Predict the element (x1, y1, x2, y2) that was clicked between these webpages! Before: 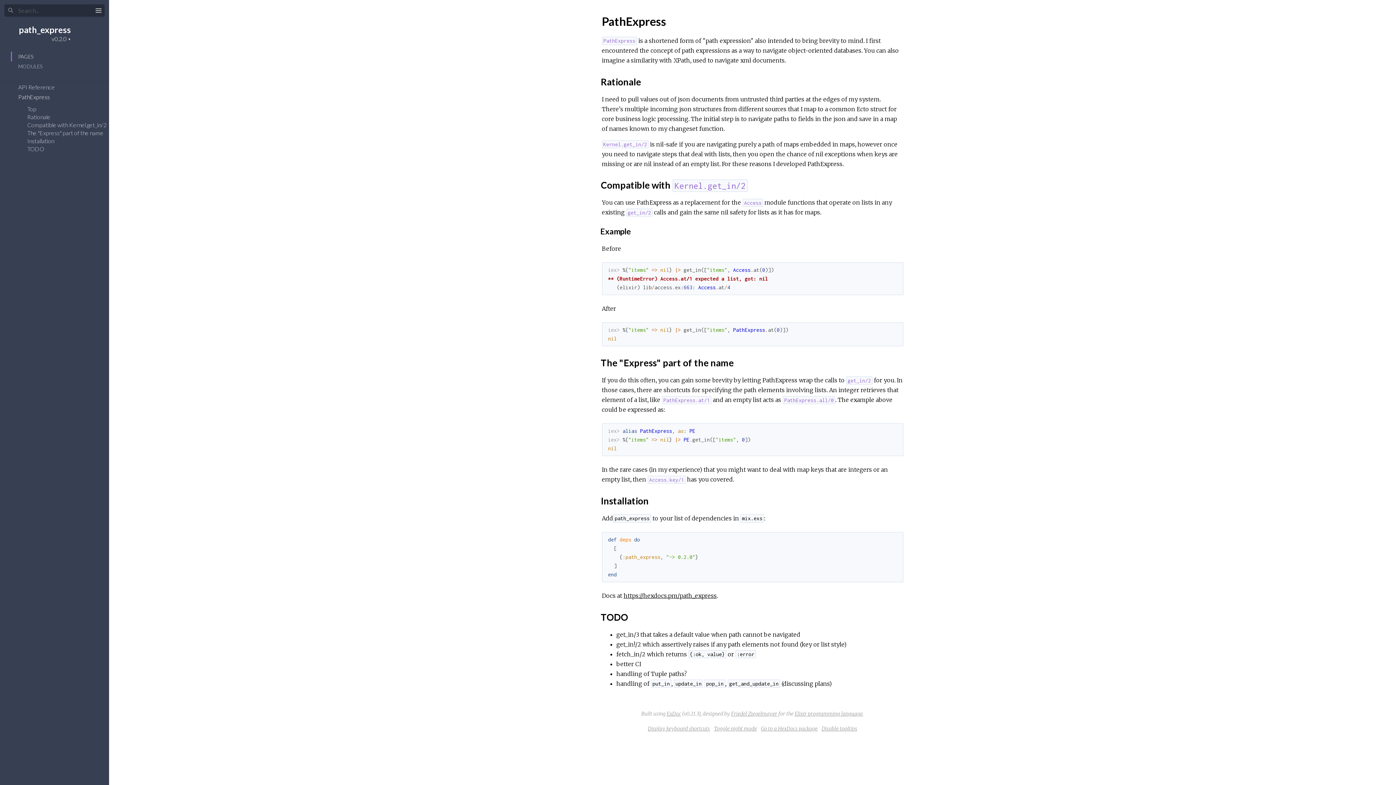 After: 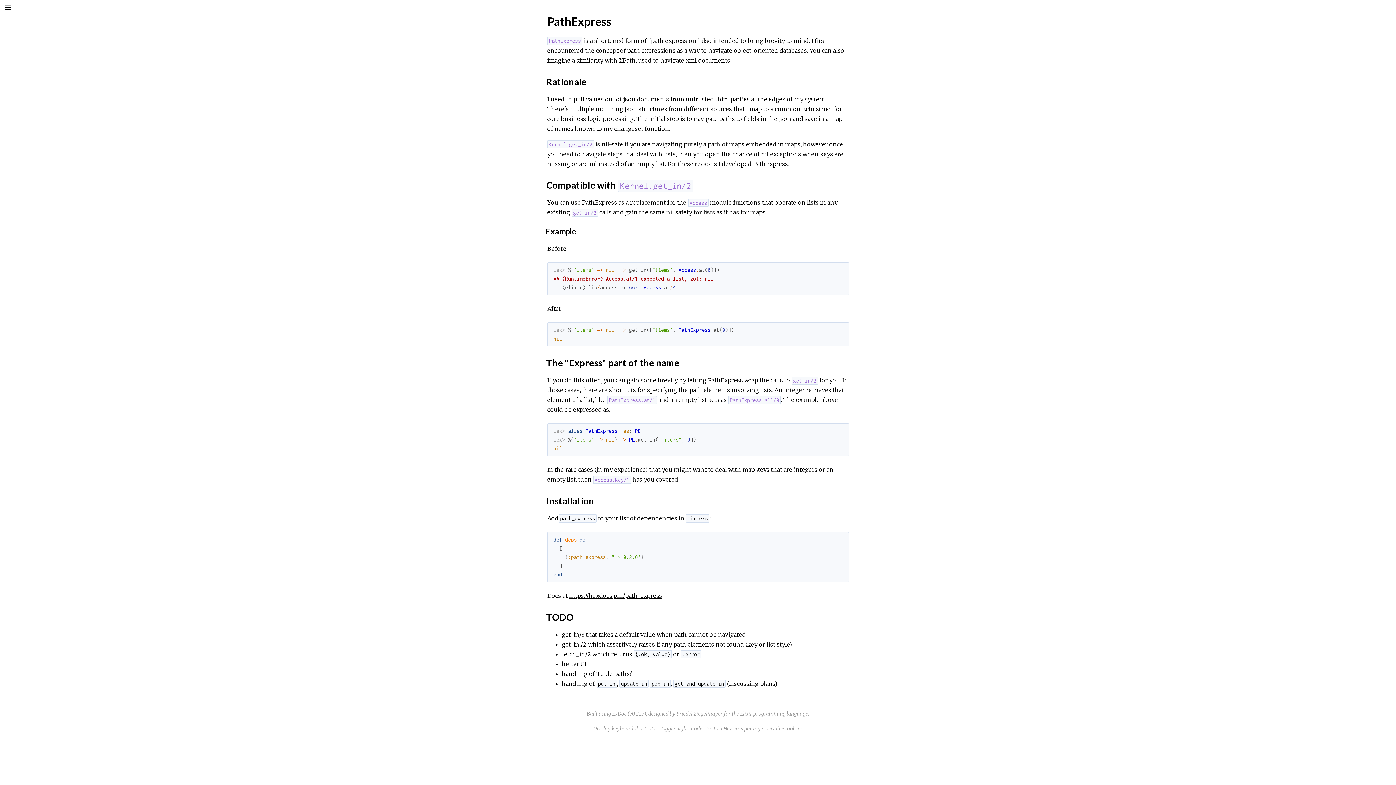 Action: bbox: (90, 2, 106, 18)